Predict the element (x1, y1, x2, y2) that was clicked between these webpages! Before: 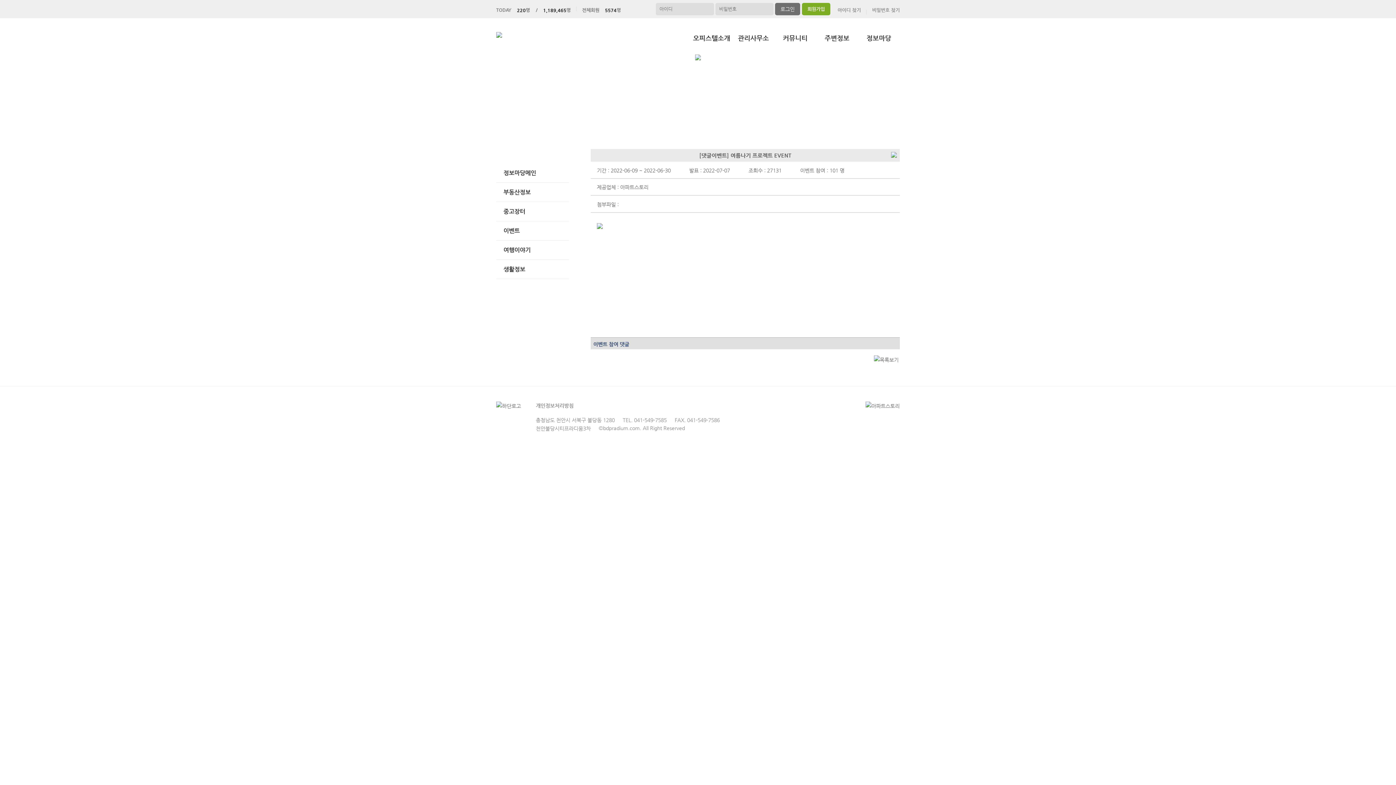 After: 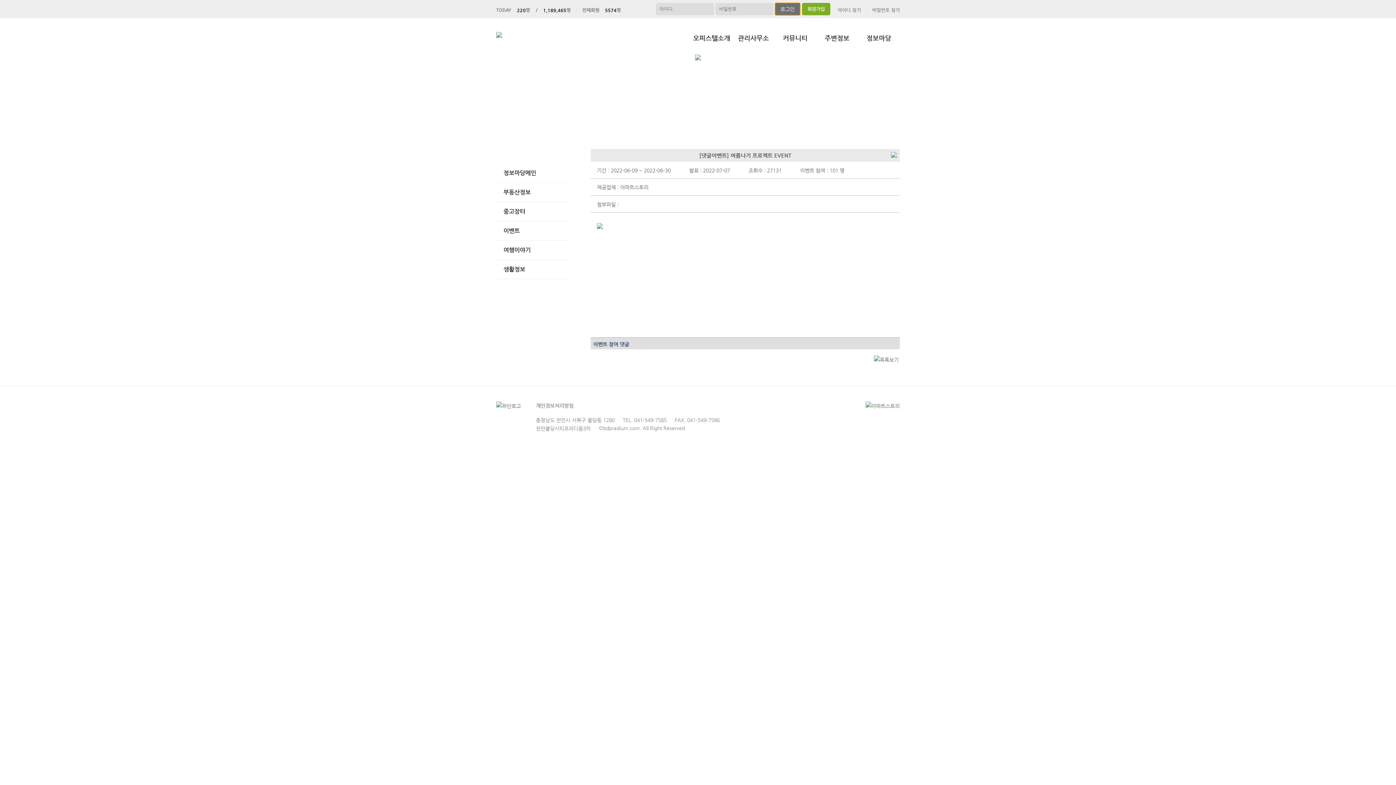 Action: bbox: (775, 5, 802, 11)